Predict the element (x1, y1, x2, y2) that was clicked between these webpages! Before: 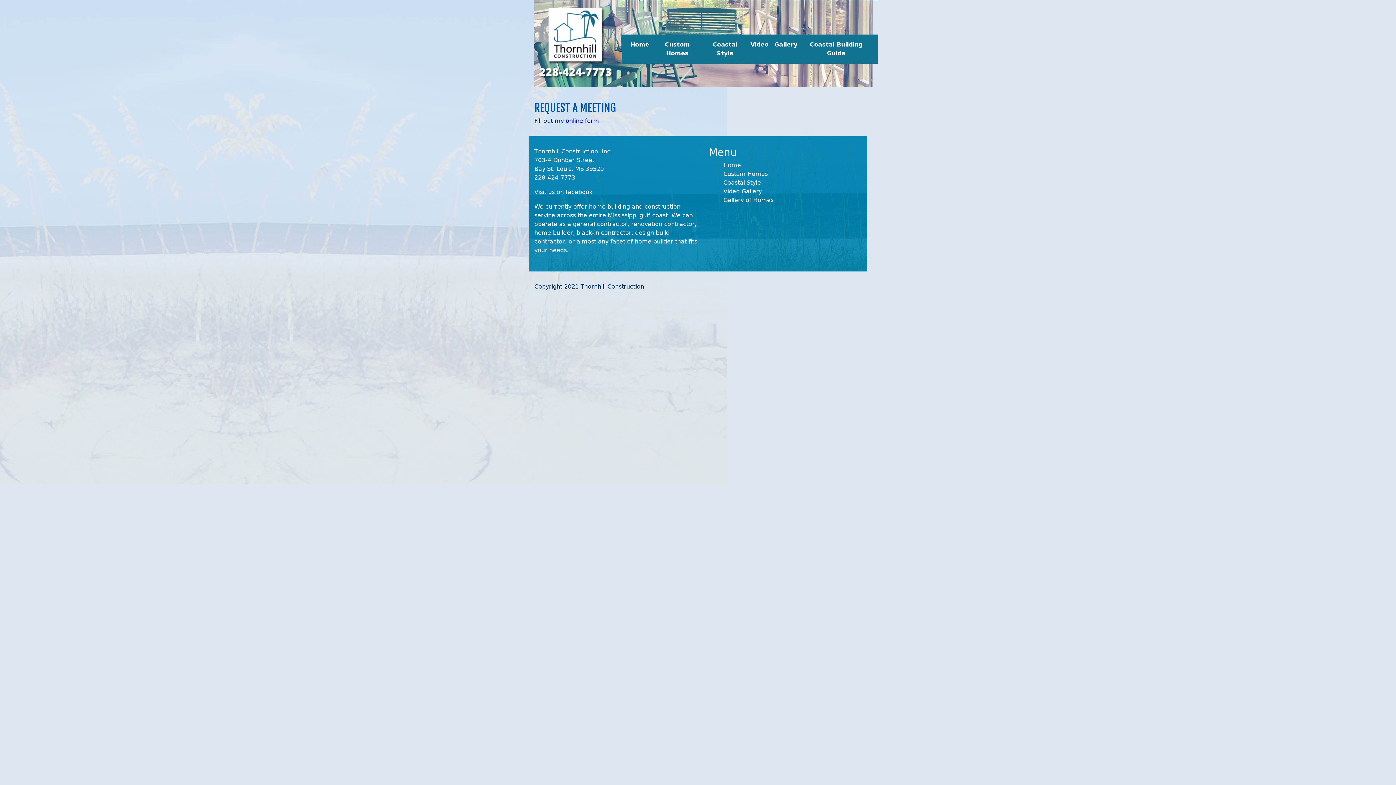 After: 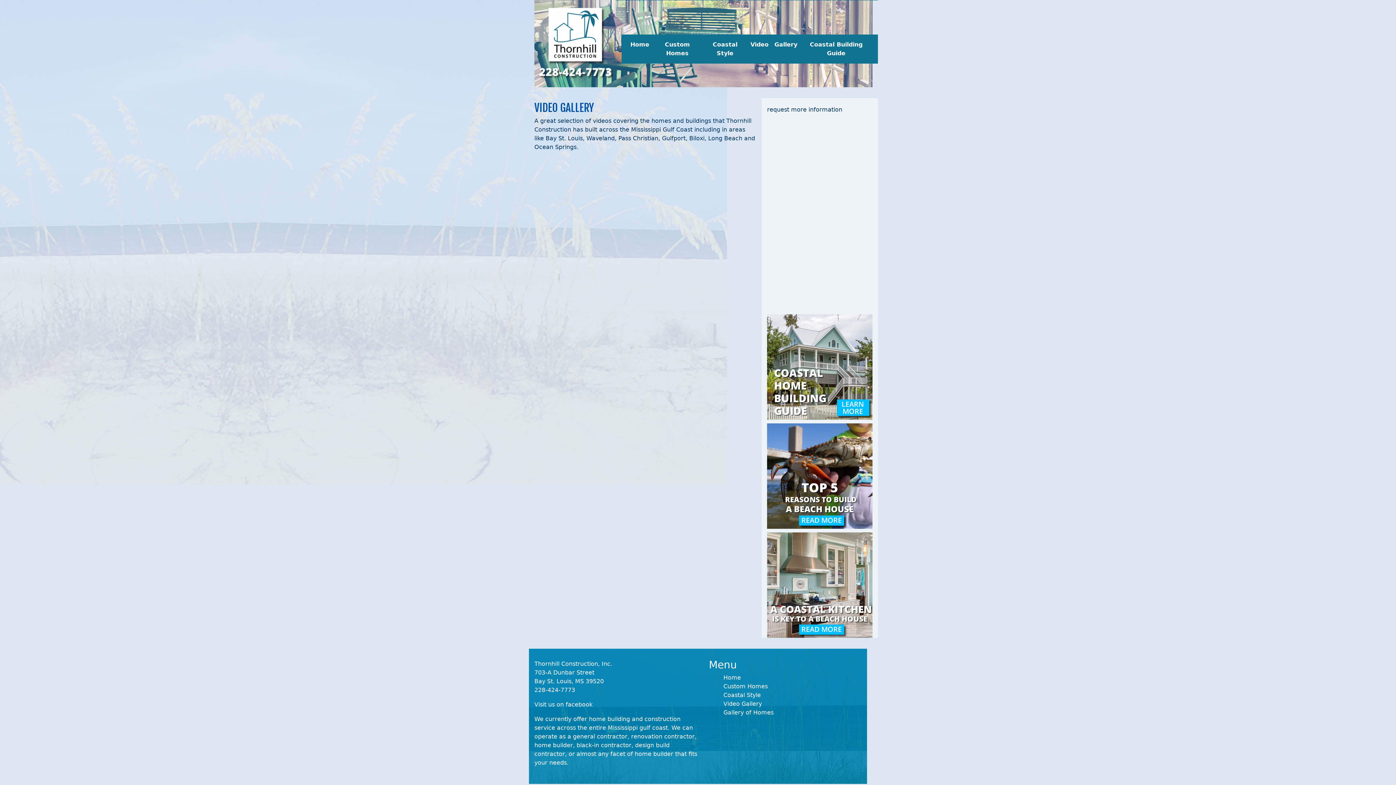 Action: label: Video bbox: (747, 37, 771, 52)